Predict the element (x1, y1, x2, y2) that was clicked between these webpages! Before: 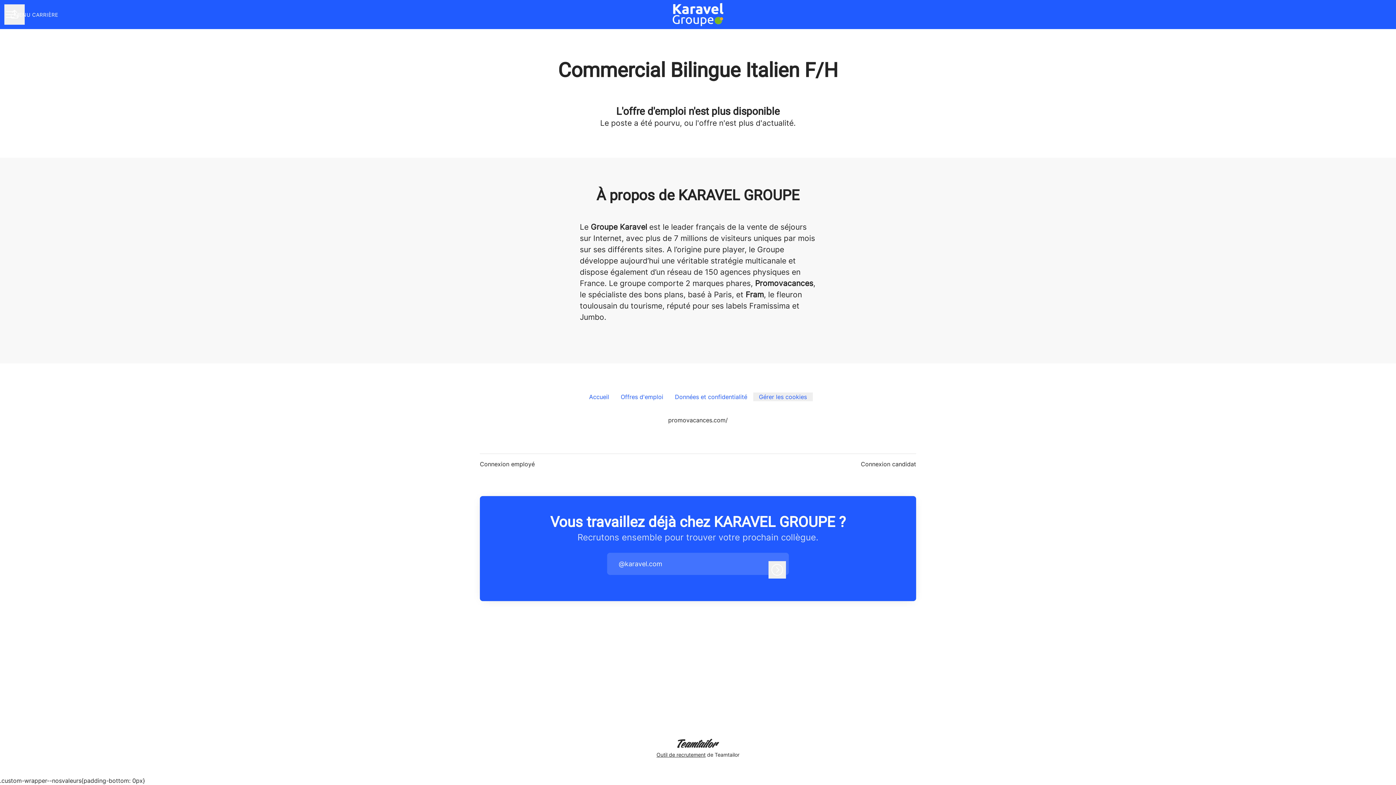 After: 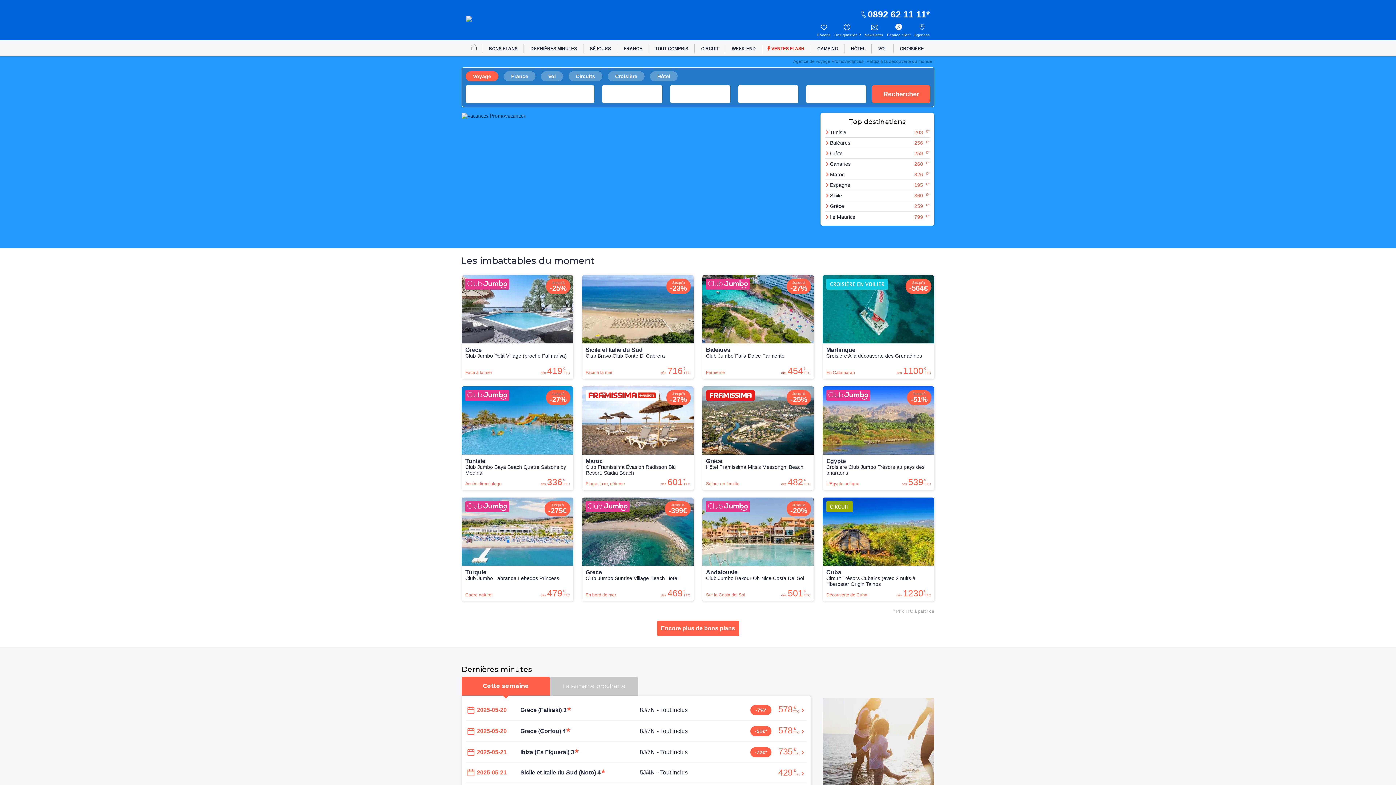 Action: bbox: (668, 416, 728, 424) label: promovacances.com/